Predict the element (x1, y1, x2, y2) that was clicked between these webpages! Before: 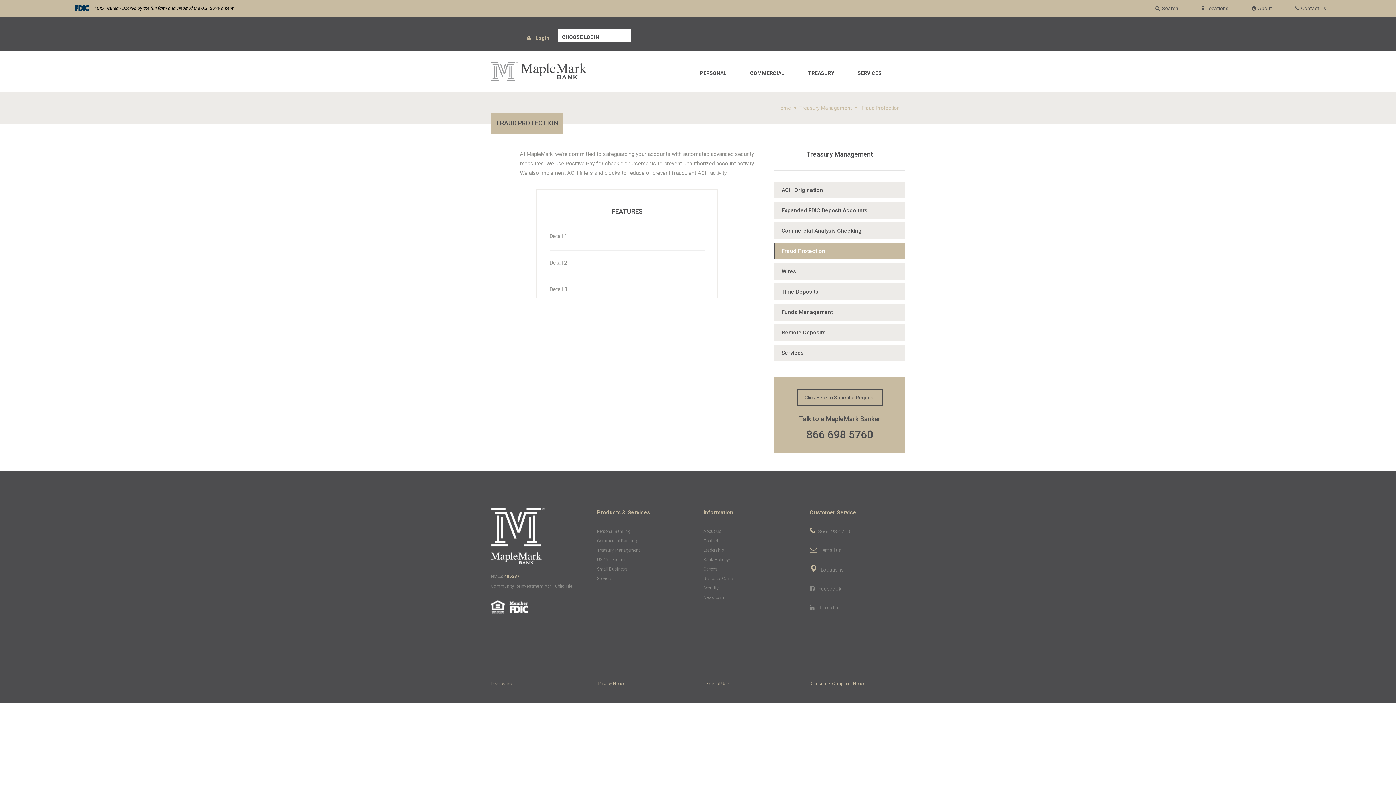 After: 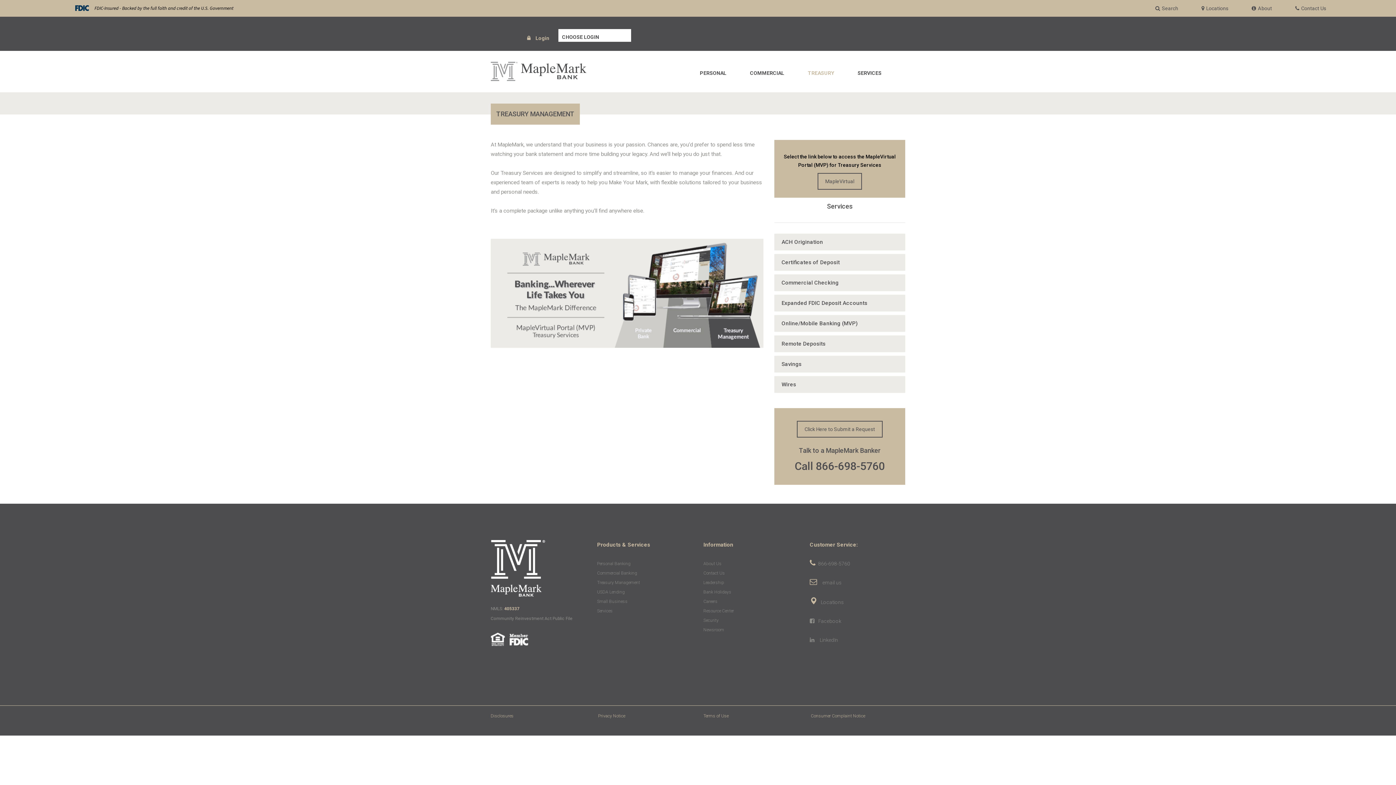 Action: label: Treasury Management bbox: (806, 150, 873, 158)